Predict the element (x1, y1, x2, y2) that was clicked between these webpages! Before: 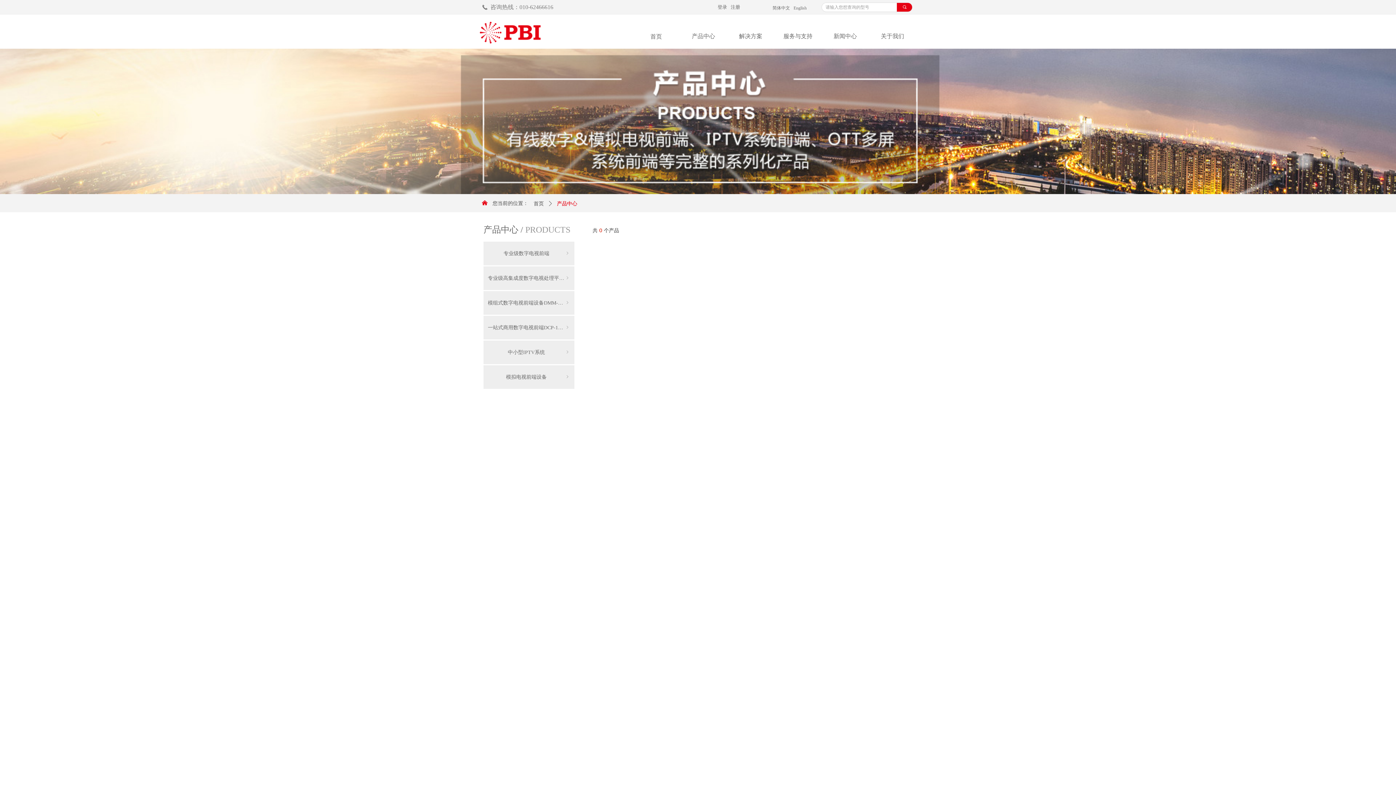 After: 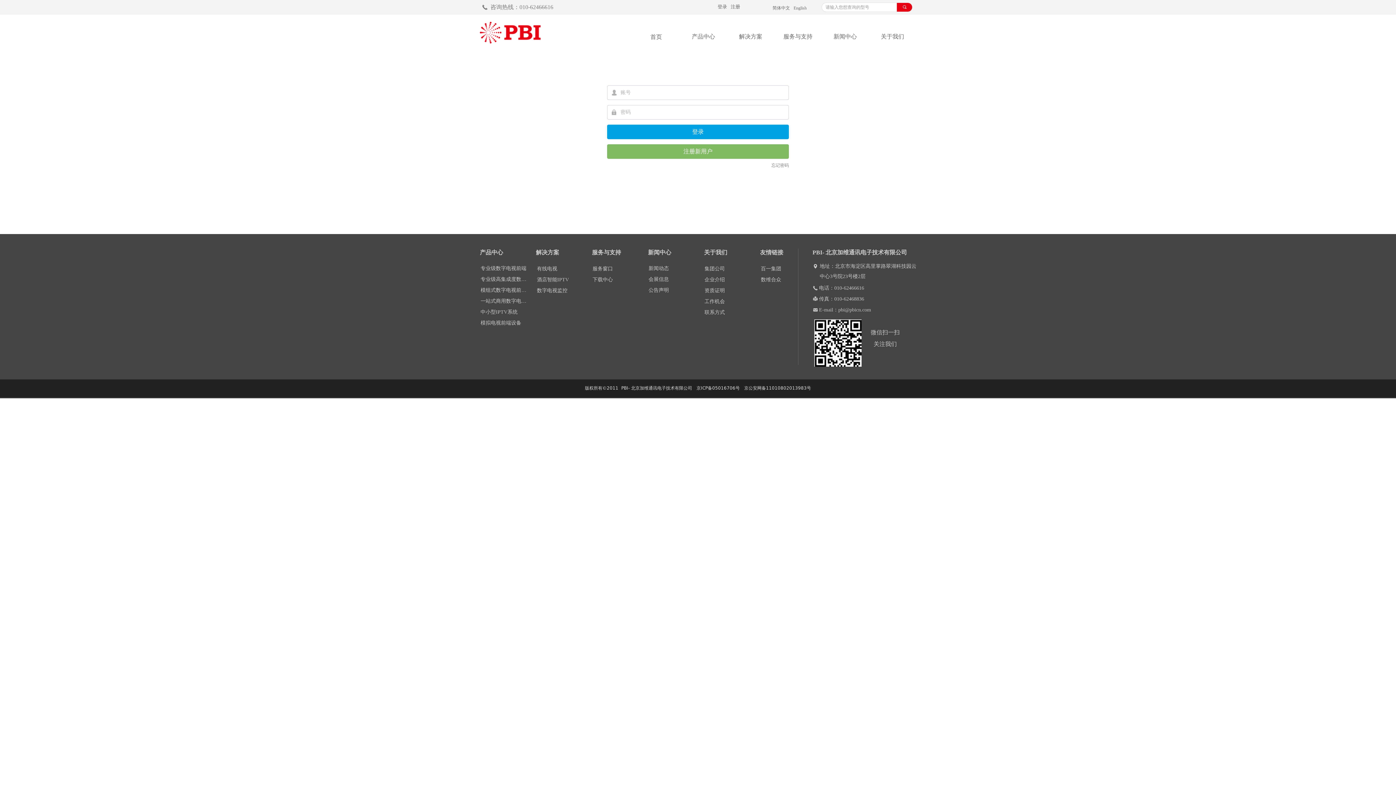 Action: label: 登录 bbox: (717, 4, 727, 9)